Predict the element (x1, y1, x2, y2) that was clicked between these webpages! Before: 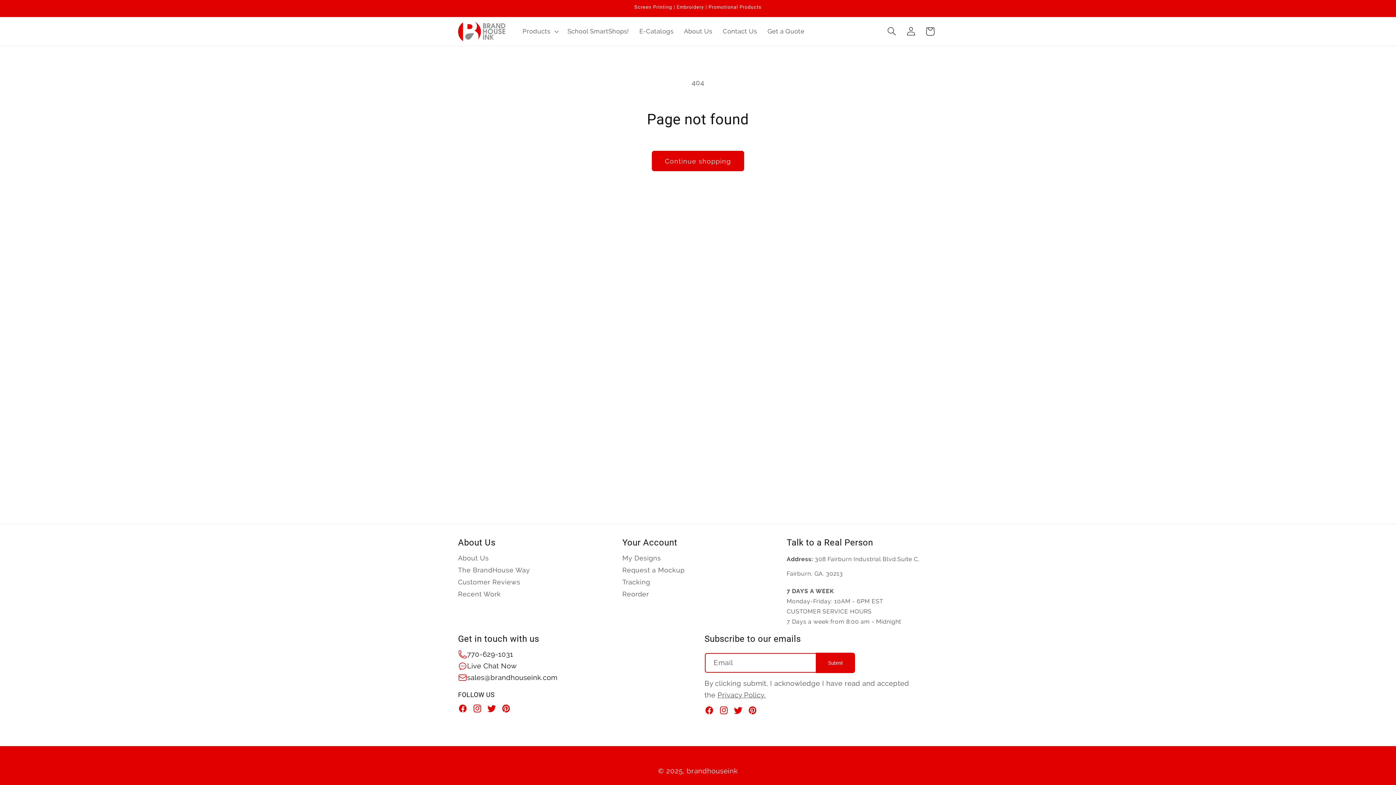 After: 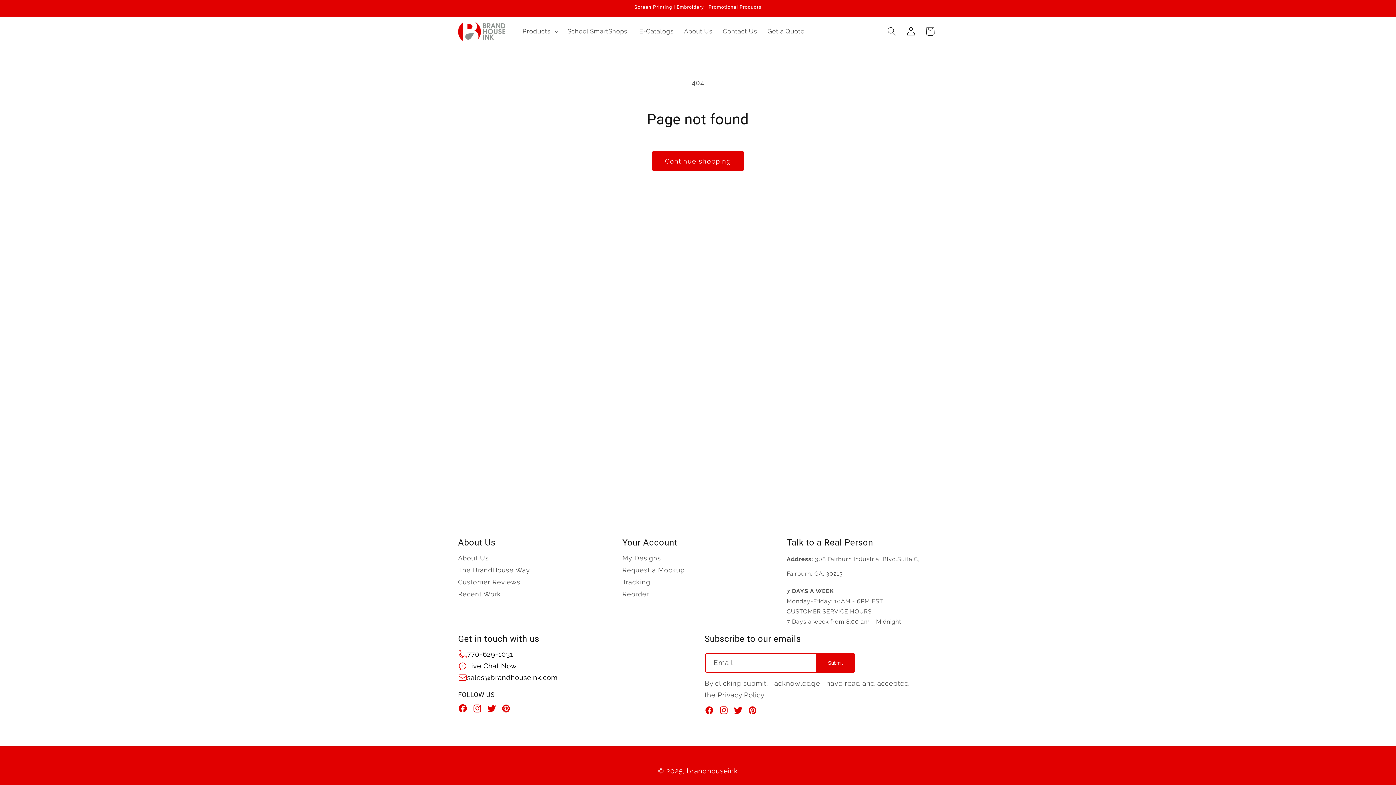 Action: bbox: (458, 699, 472, 718) label: Facebook